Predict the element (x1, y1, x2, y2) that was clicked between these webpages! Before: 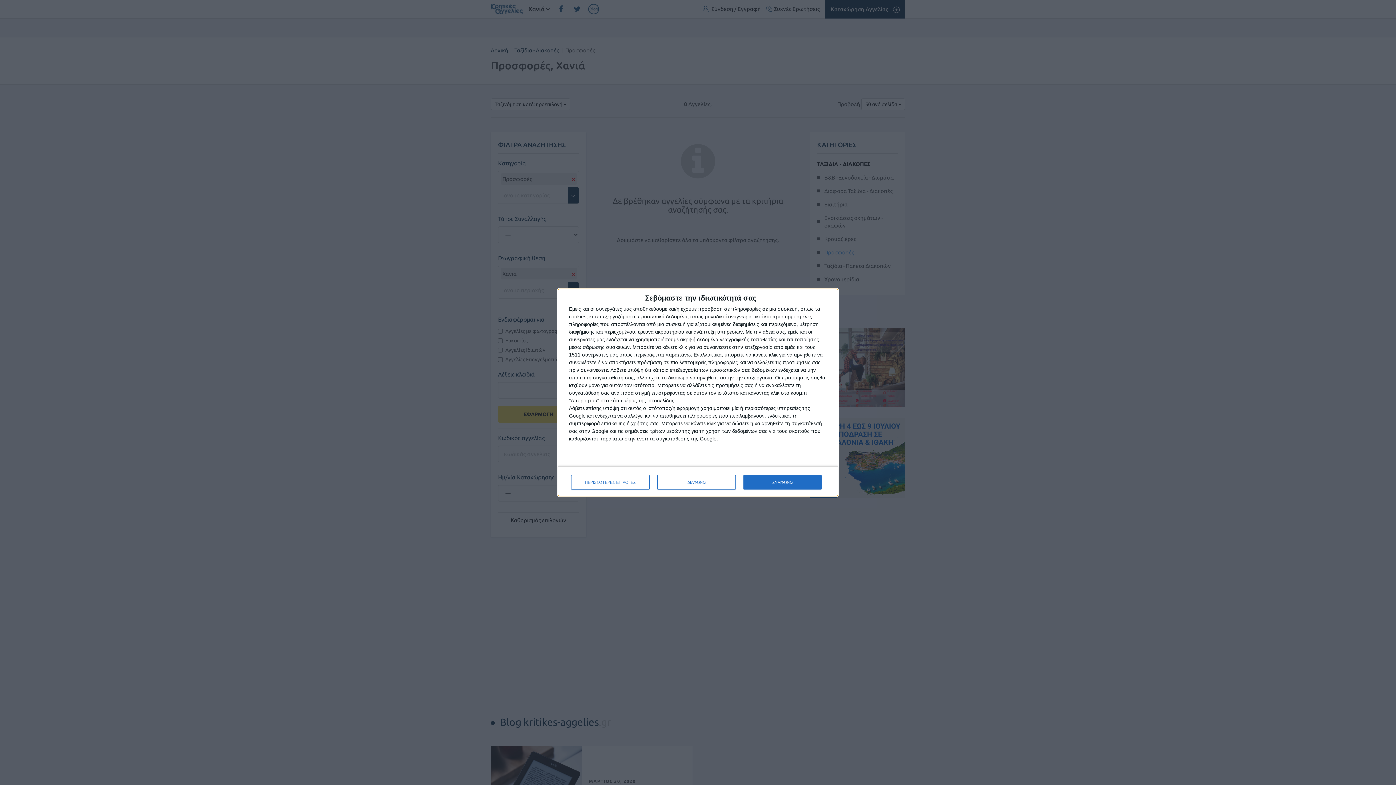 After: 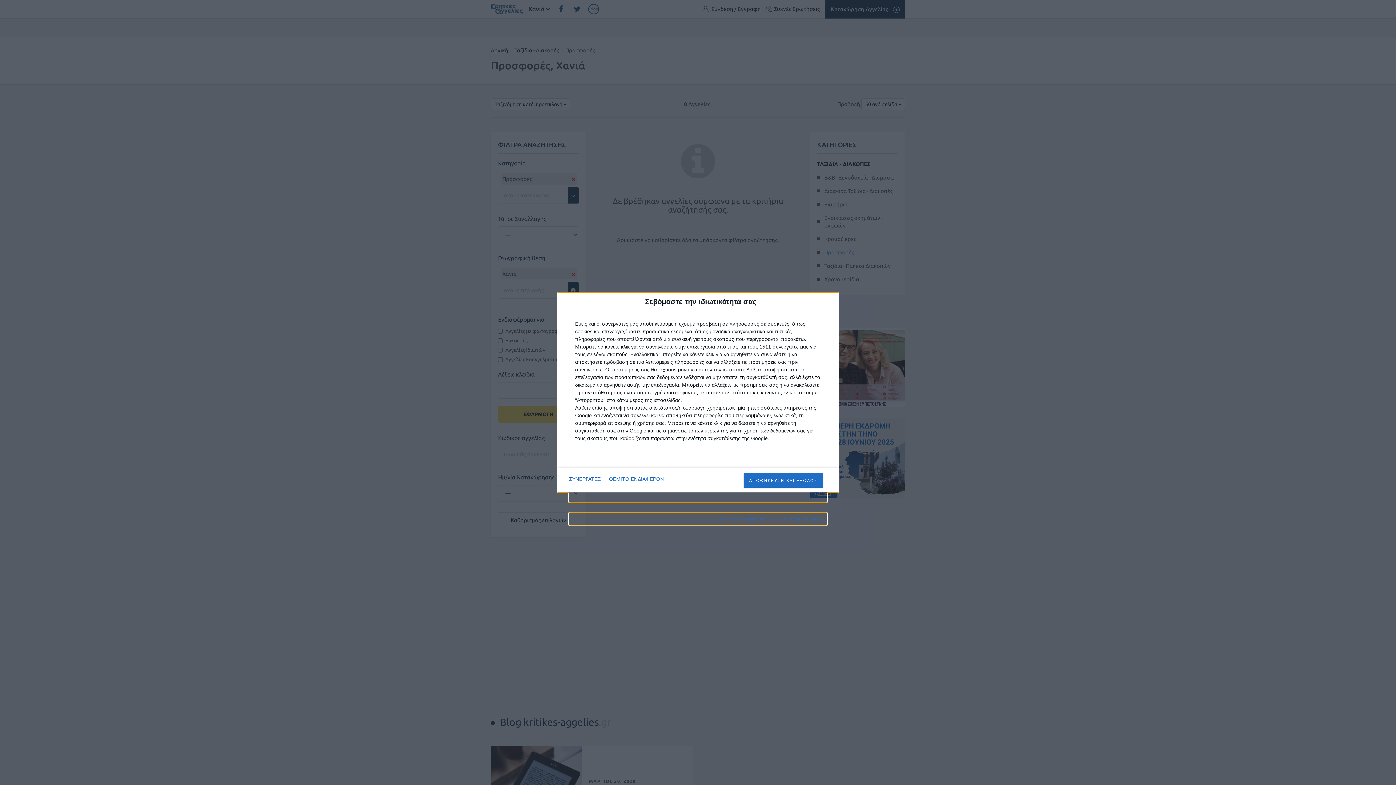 Action: label: ΠΕΡΙΣΣΟΤΕΡΕΣ ΕΠΙΛΟΓΕΣ bbox: (571, 475, 649, 489)